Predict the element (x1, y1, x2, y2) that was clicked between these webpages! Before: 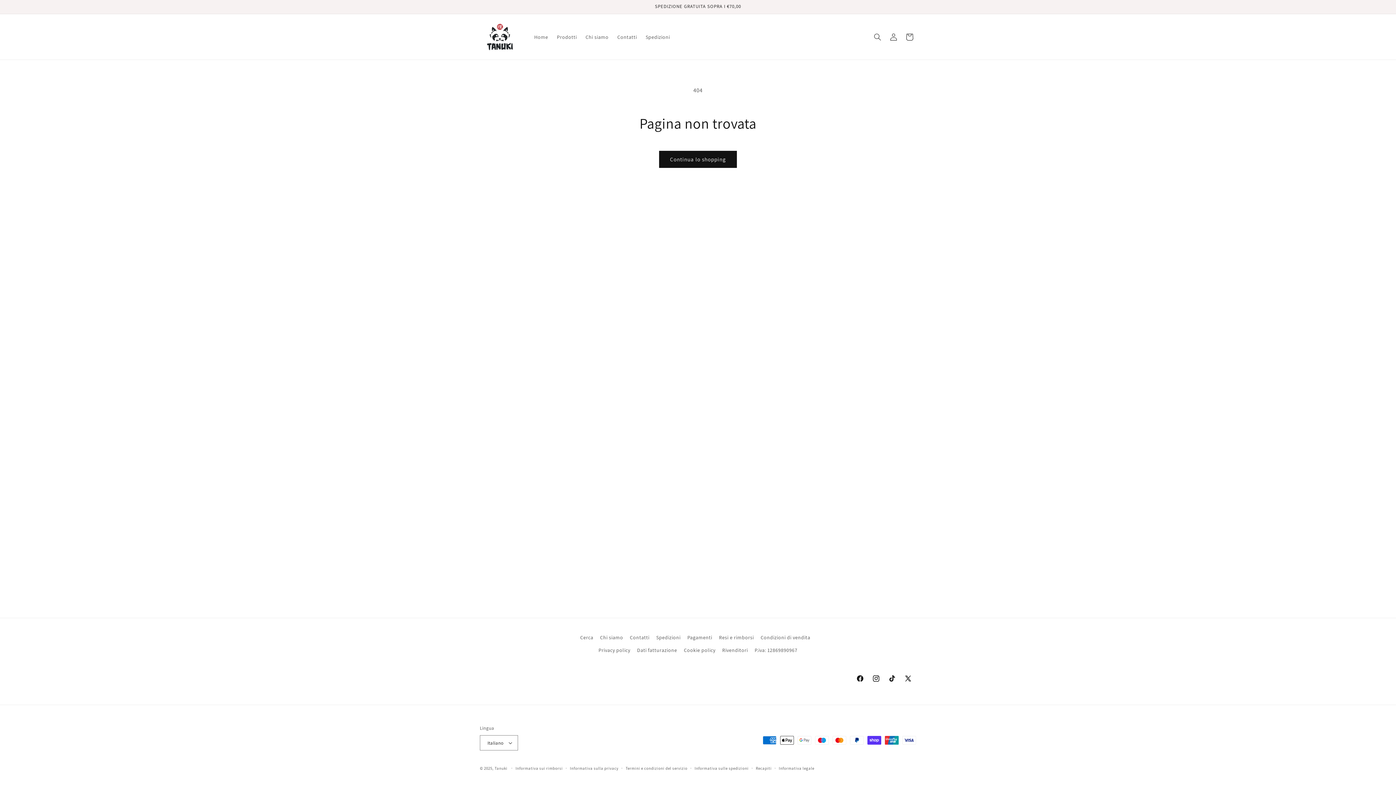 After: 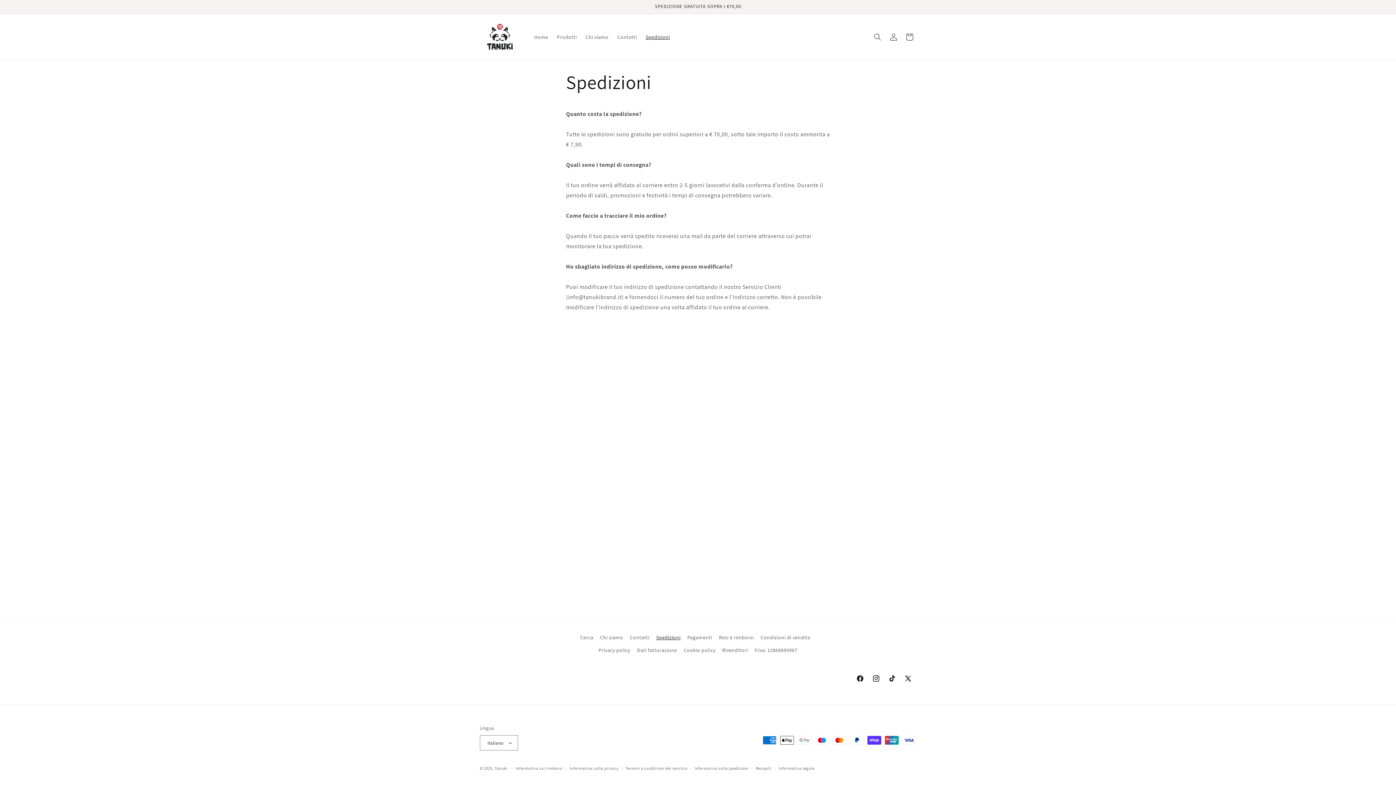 Action: bbox: (656, 631, 680, 644) label: Spedizioni